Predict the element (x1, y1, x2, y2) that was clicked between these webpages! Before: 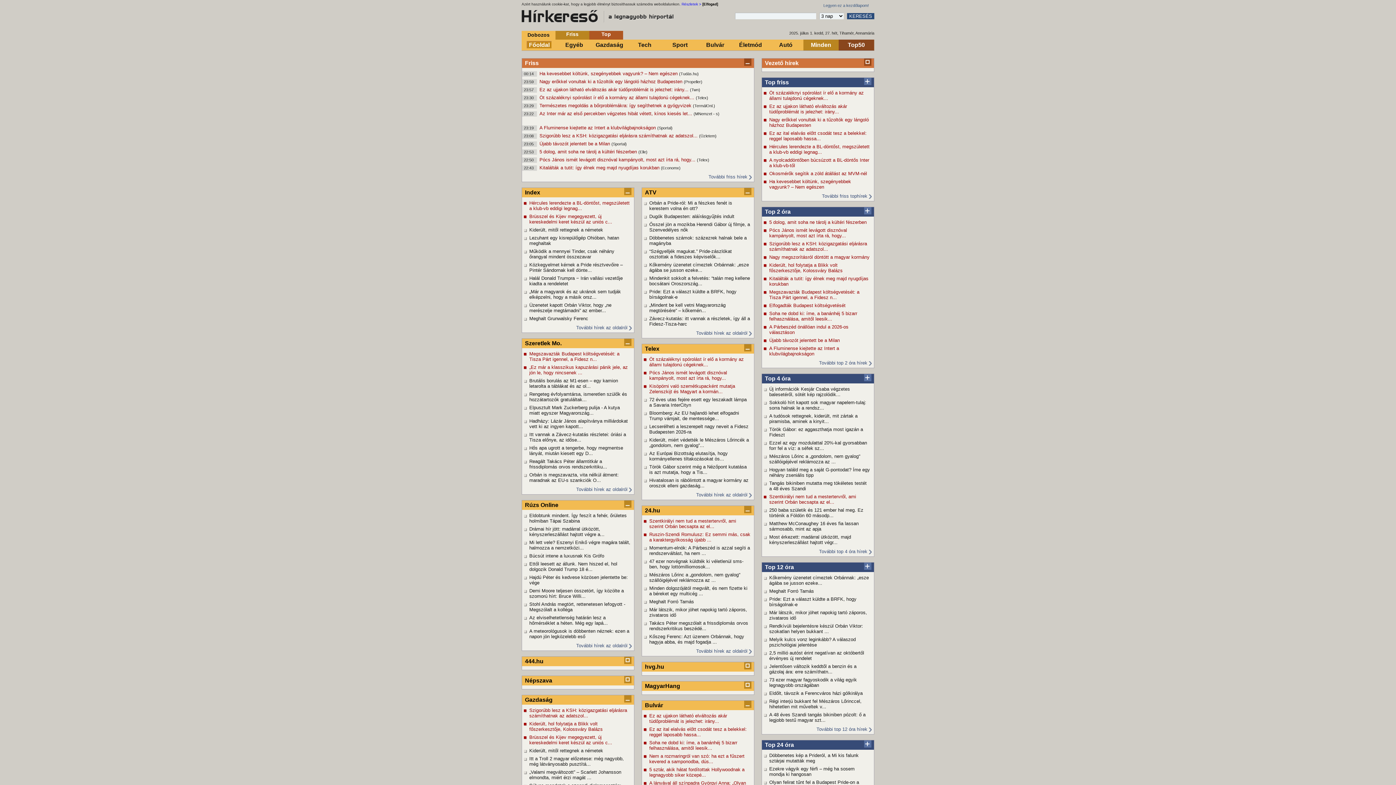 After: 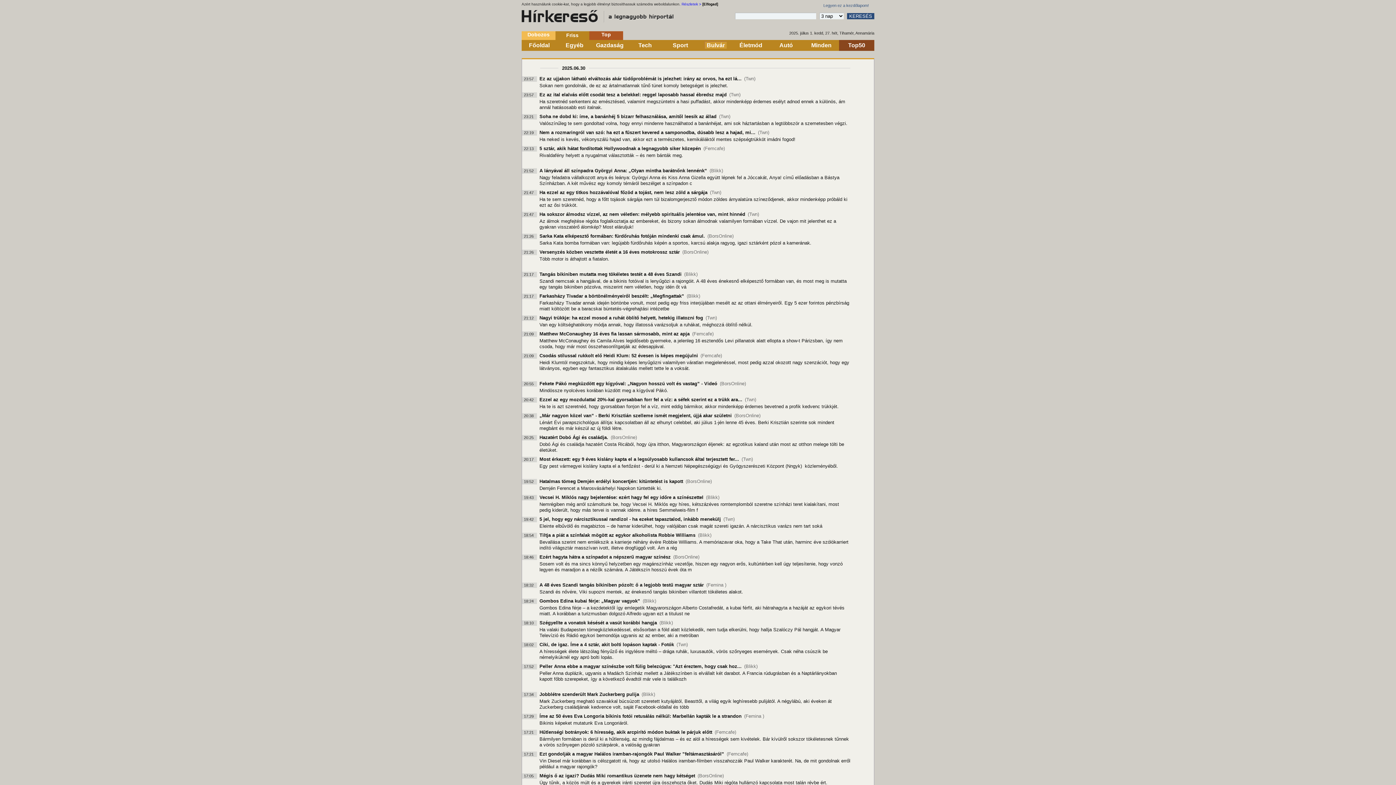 Action: label: Bulvár bbox: (645, 702, 663, 708)